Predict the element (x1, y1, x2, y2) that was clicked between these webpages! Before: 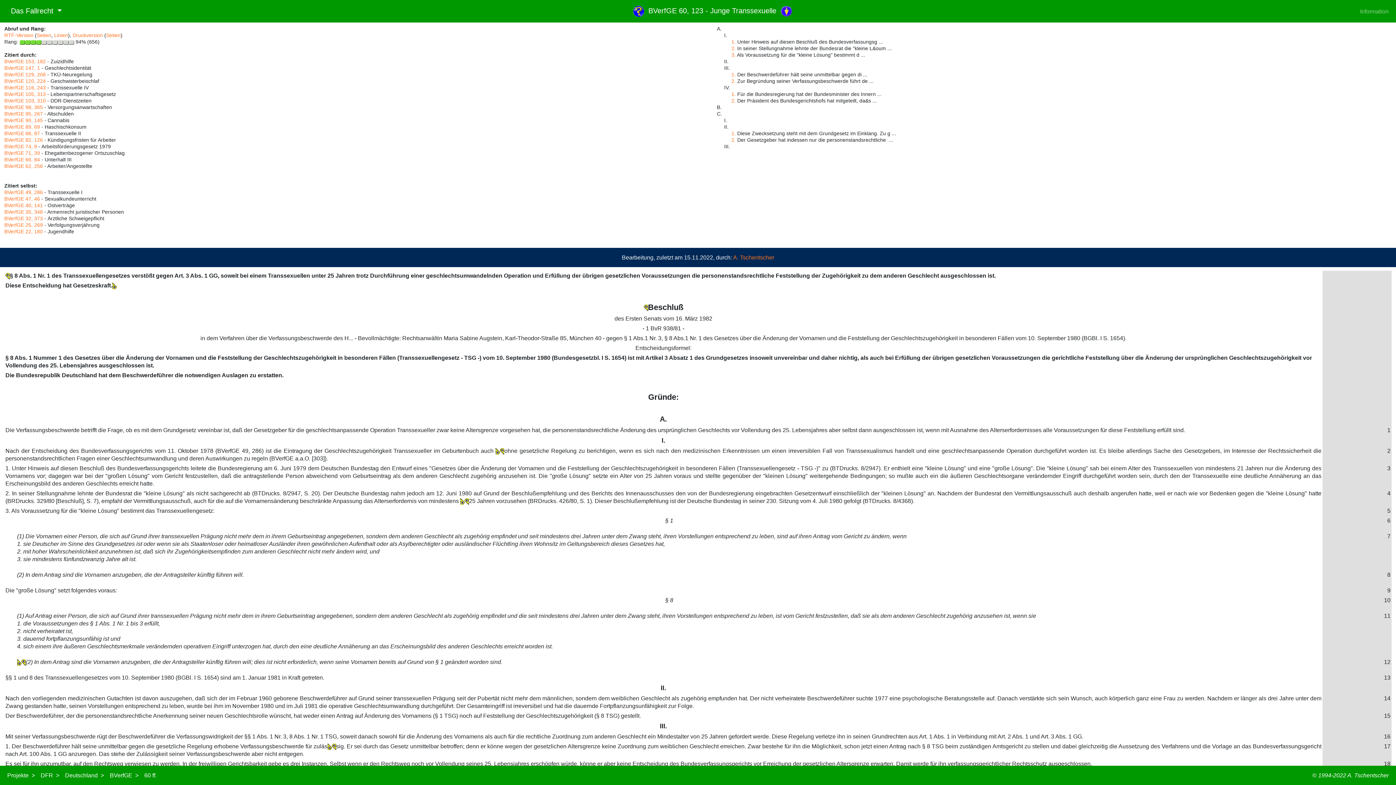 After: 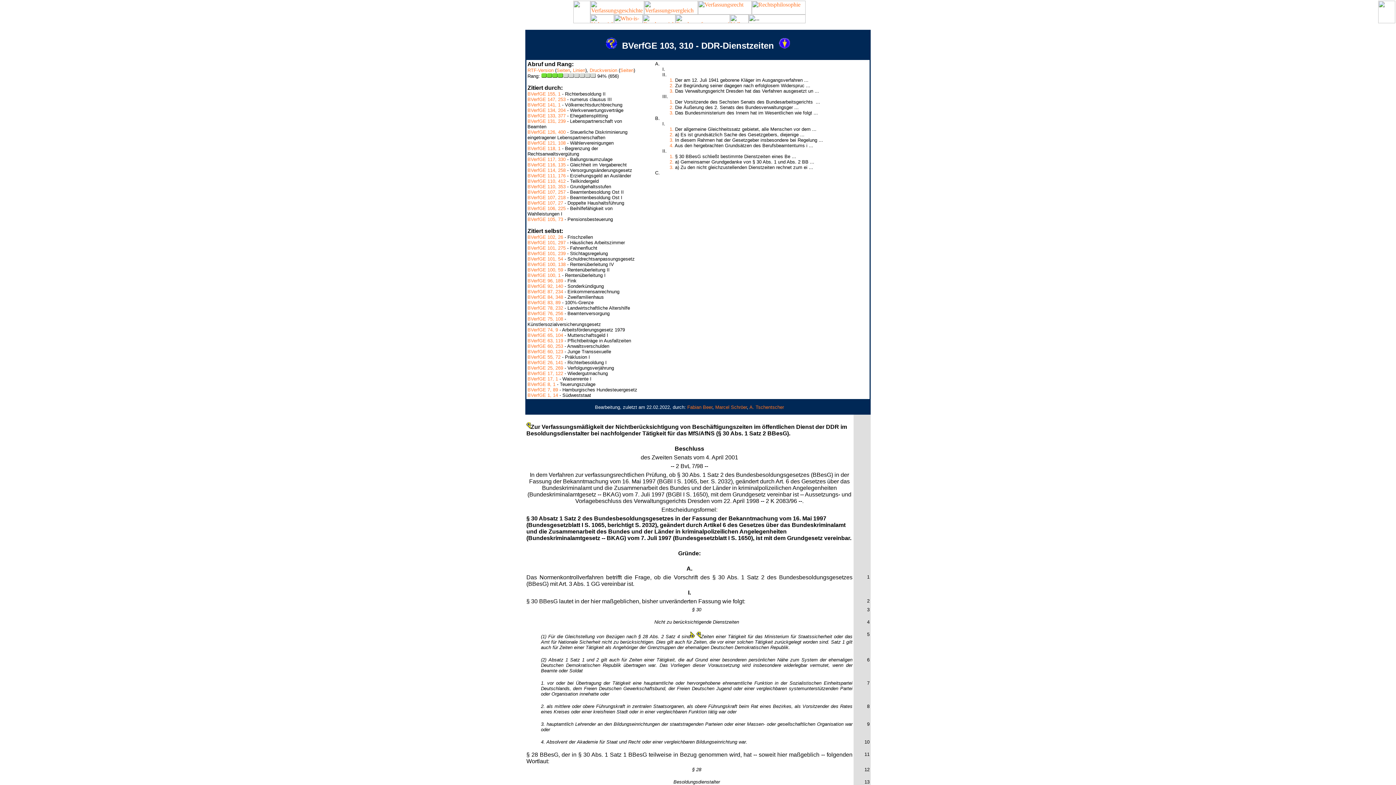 Action: label: BVerfGE 103, 310 bbox: (4, 97, 45, 103)